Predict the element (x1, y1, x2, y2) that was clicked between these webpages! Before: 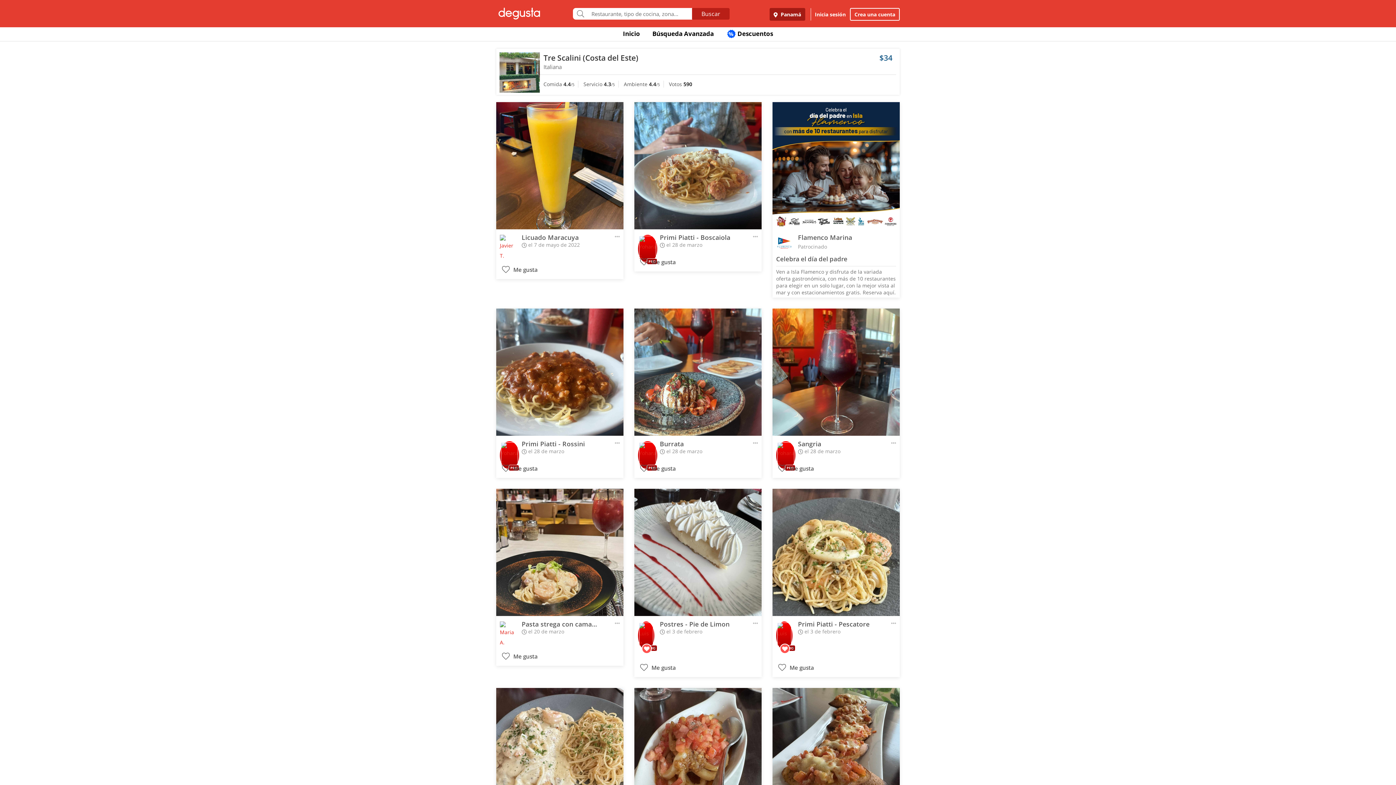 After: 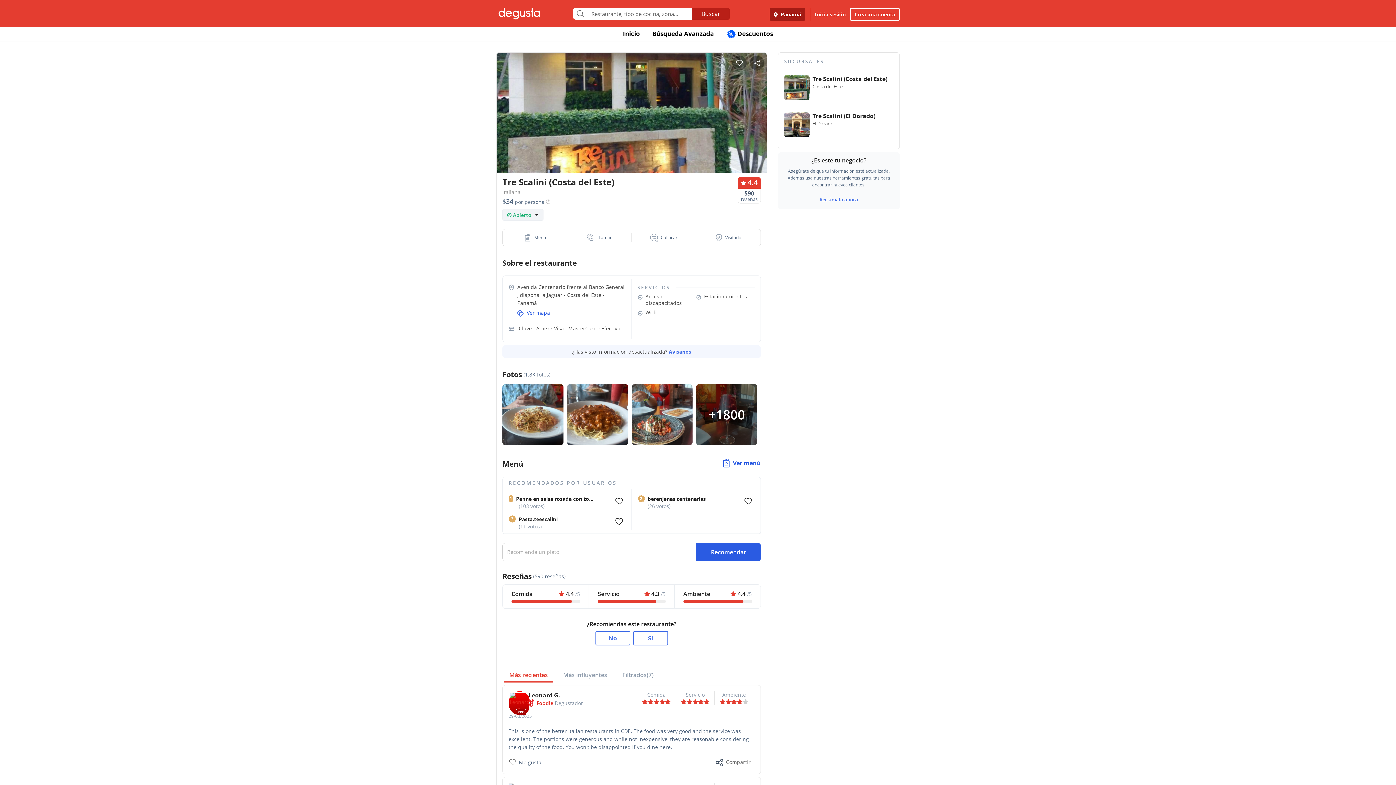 Action: label: Tre Scalini (Costa del Este) bbox: (543, 52, 638, 62)